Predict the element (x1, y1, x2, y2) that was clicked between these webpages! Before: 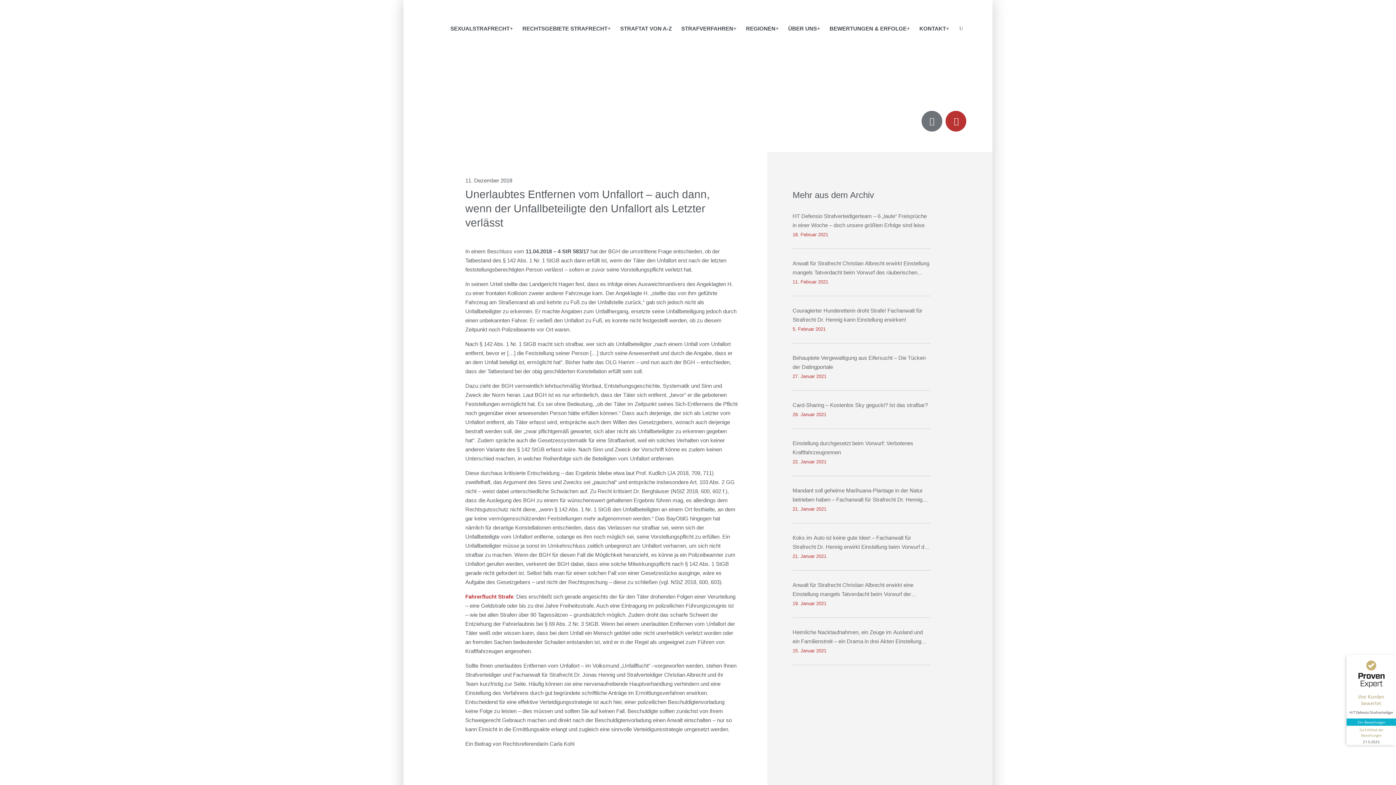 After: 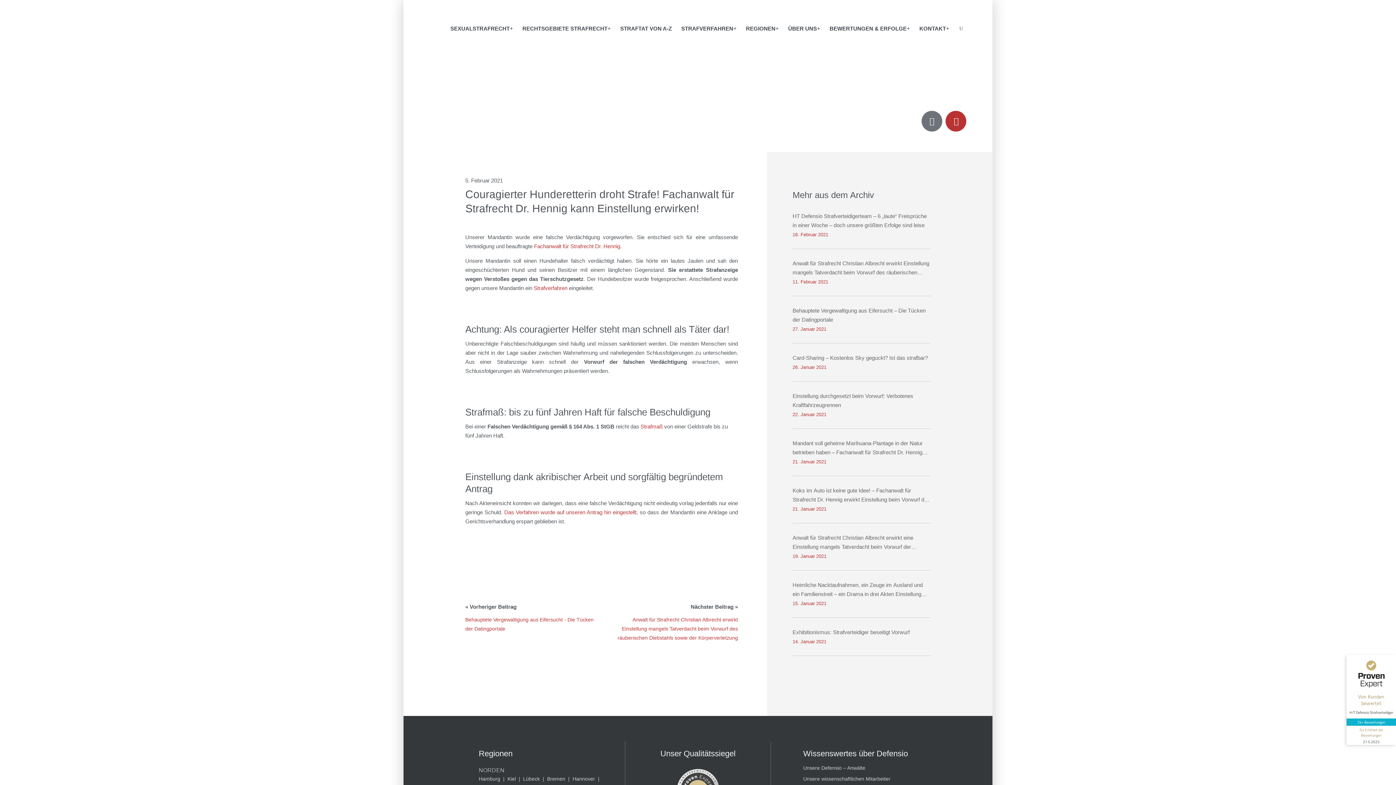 Action: label: Couragierter Hunderetterin droht Strafe! Fachanwalt für Strafrecht Dr. Hennig kann Einstellung erwirken! bbox: (792, 306, 930, 324)